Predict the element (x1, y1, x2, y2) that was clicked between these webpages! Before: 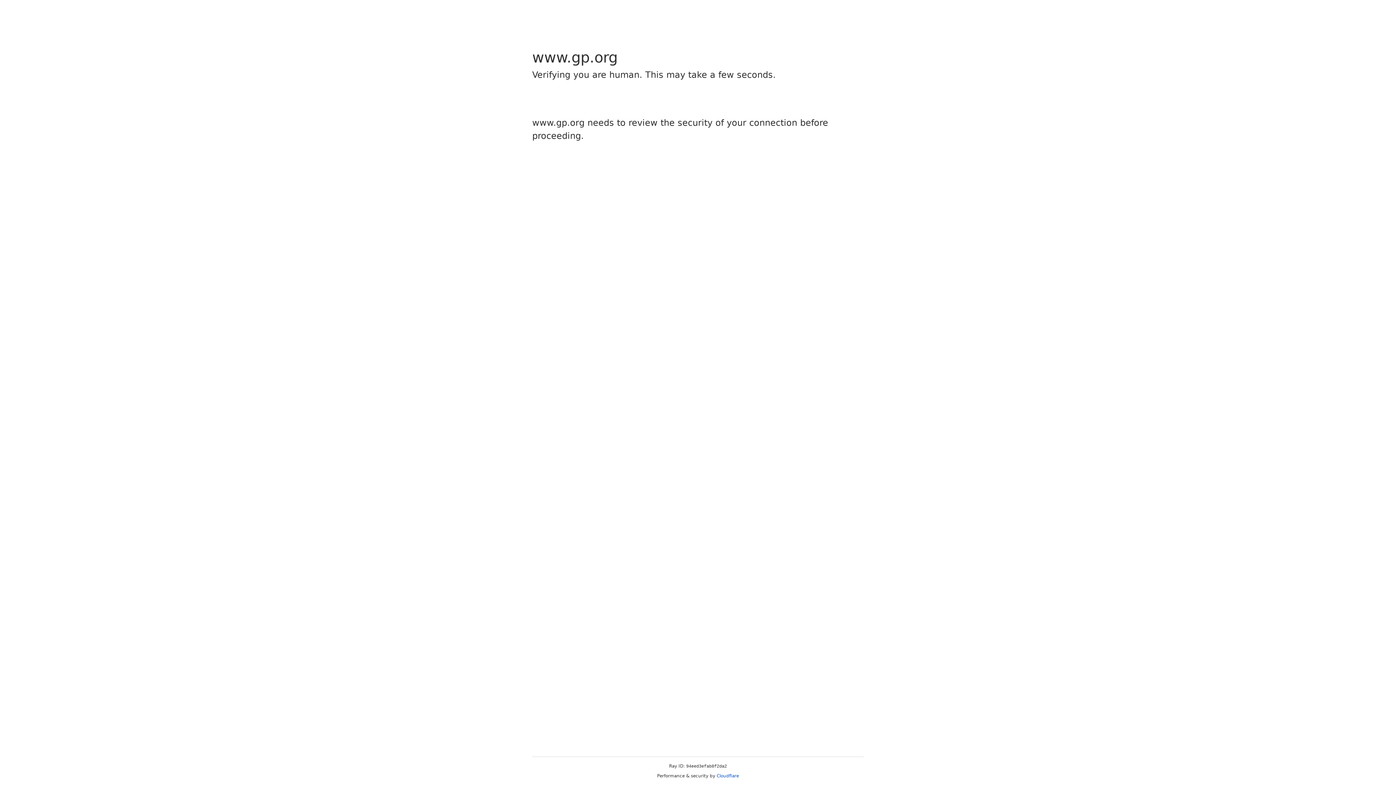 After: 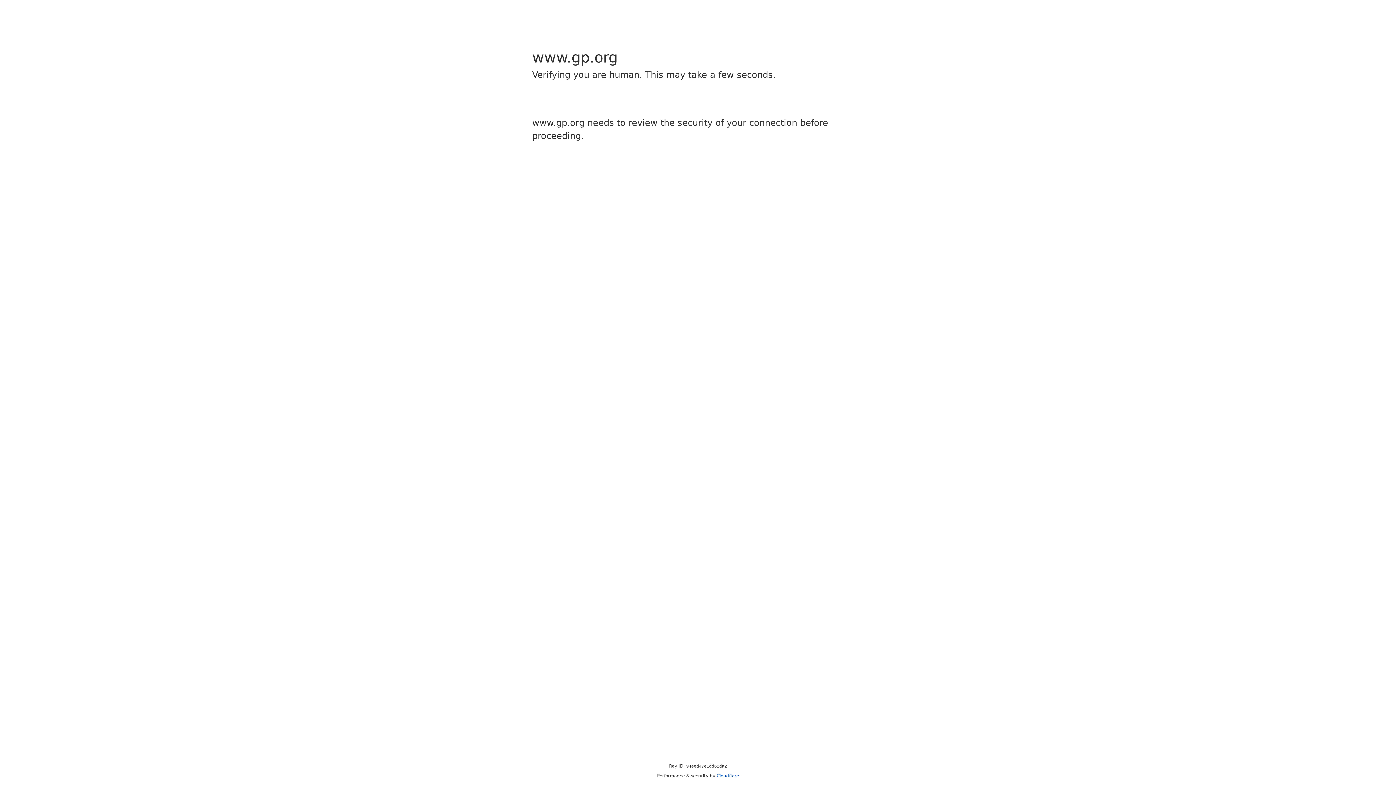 Action: bbox: (716, 773, 739, 778) label: Cloudflare